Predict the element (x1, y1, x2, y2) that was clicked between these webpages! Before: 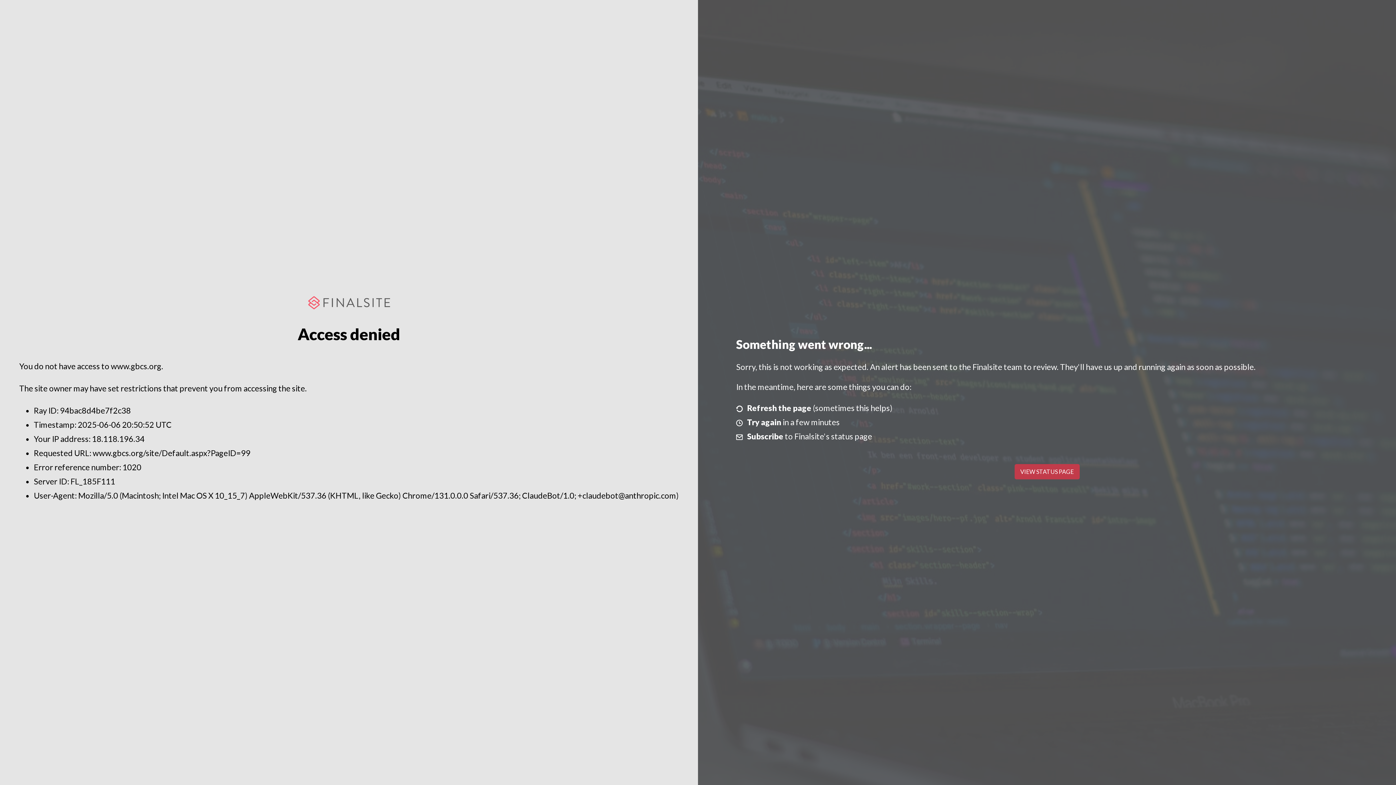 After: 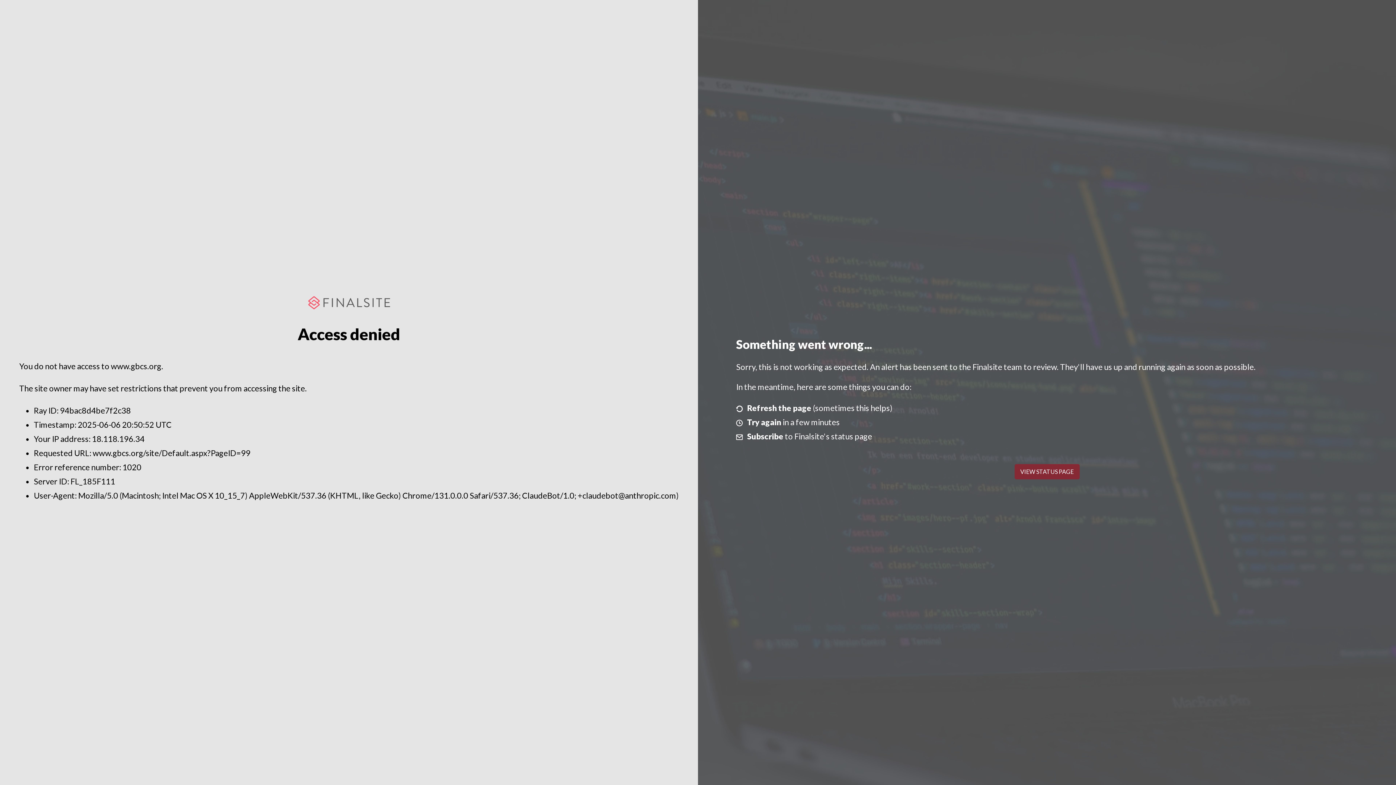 Action: label: VIEW STATUS PAGE bbox: (1014, 464, 1079, 479)